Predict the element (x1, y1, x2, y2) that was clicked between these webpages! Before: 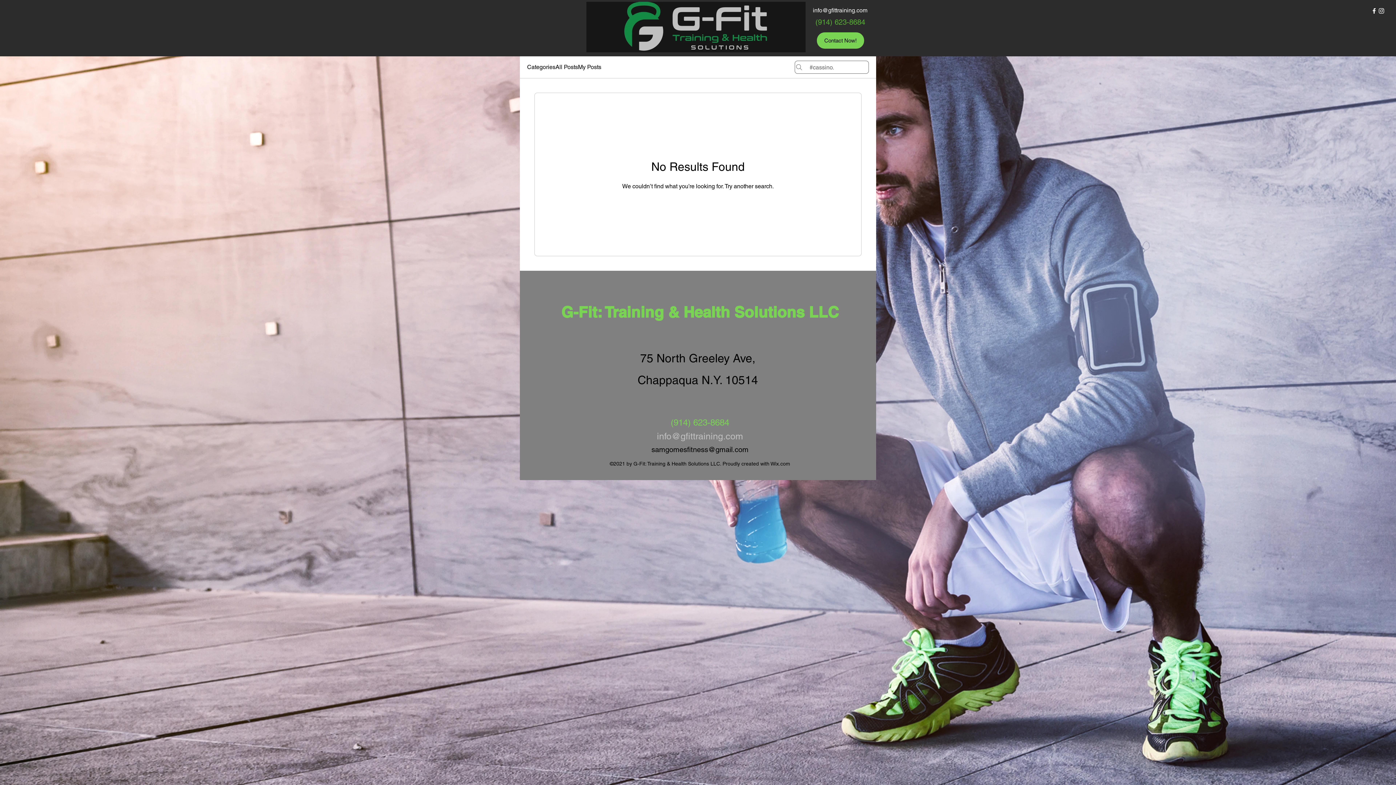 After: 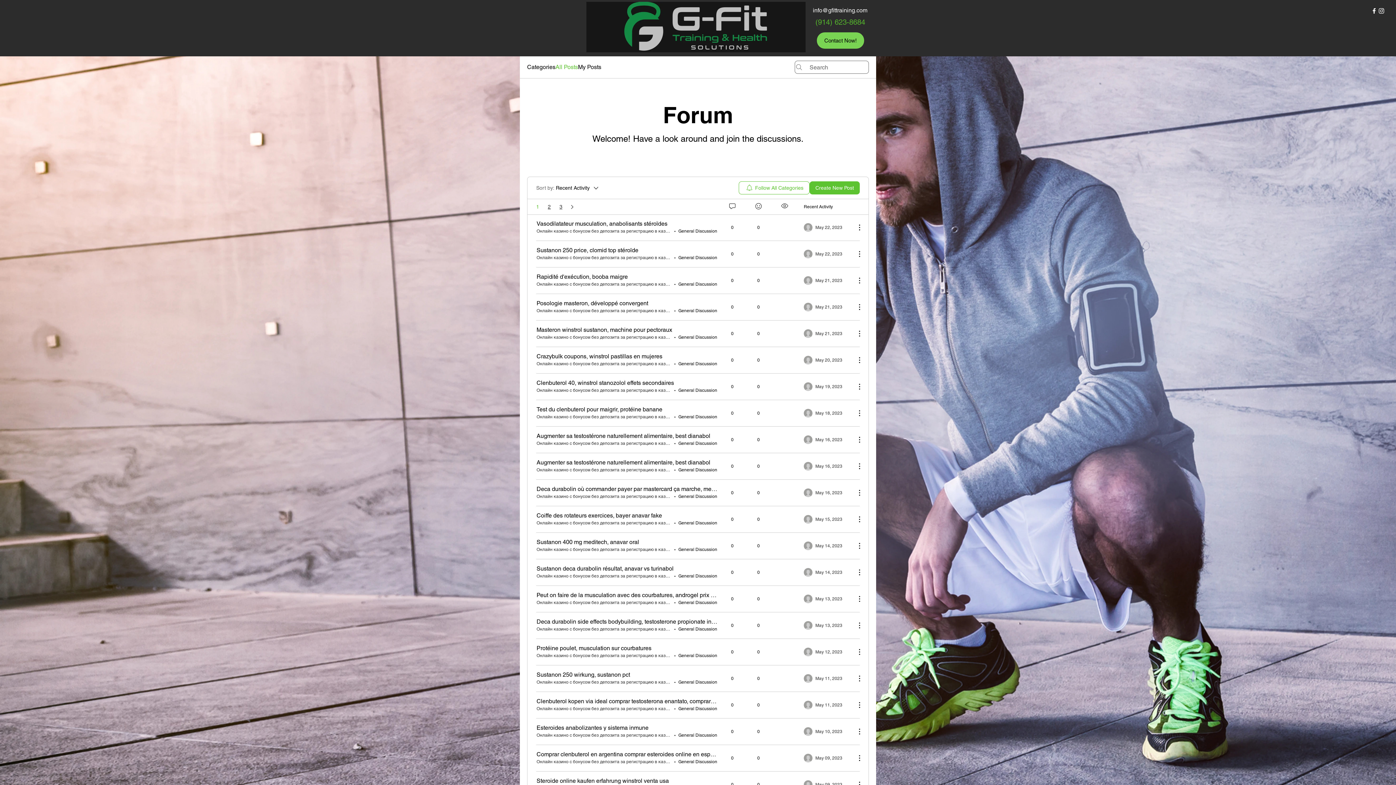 Action: label: All Posts bbox: (555, 62, 578, 71)